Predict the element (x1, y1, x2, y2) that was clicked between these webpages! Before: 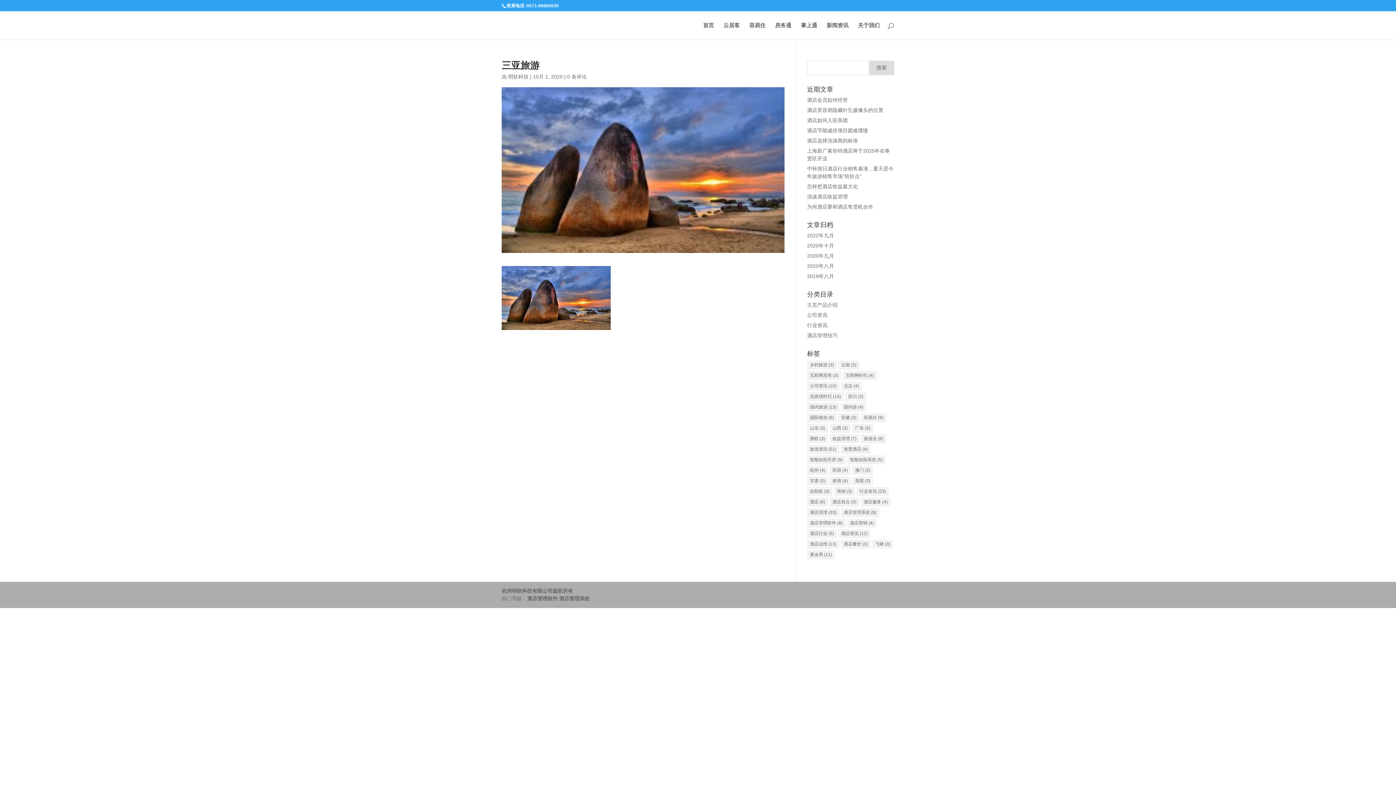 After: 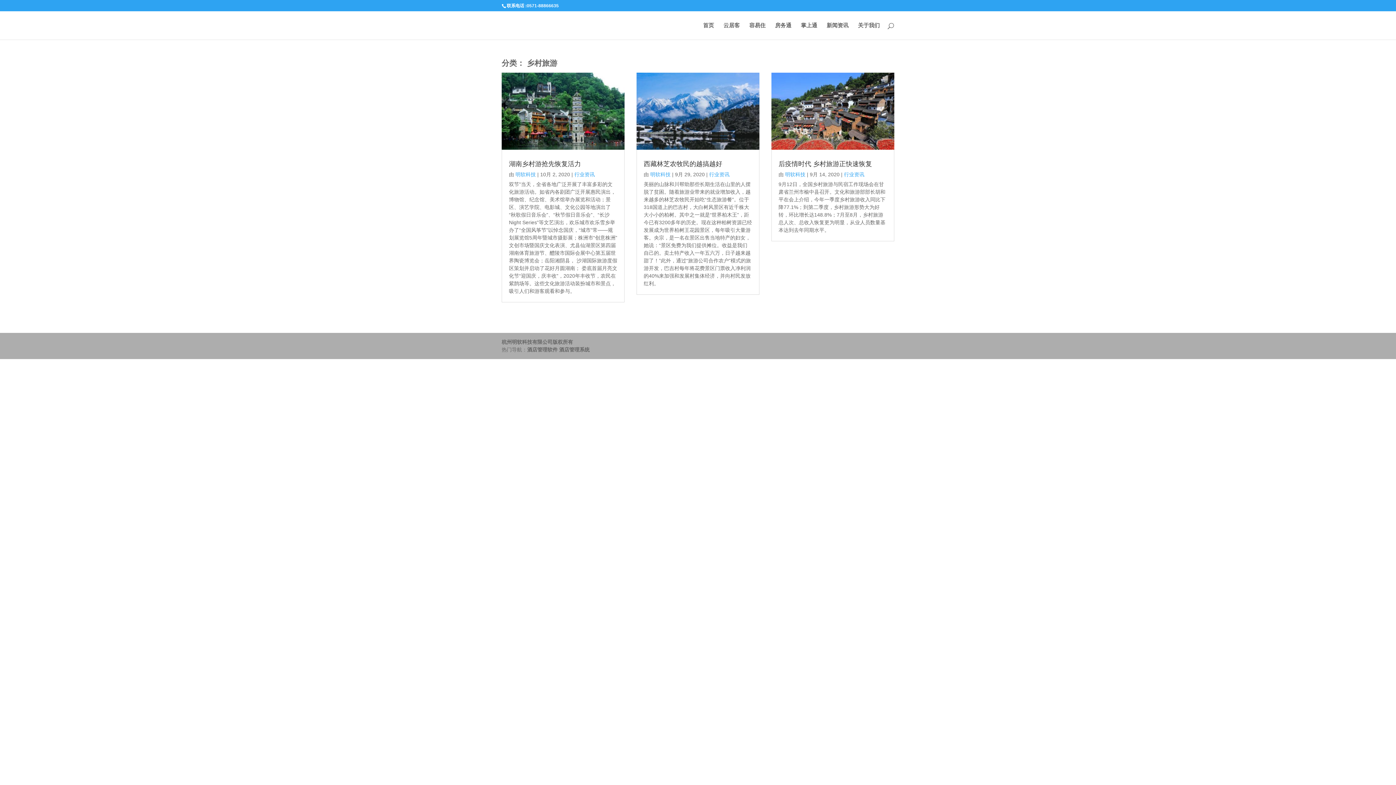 Action: bbox: (807, 360, 837, 369) label: 乡村旅游 (3个项目)